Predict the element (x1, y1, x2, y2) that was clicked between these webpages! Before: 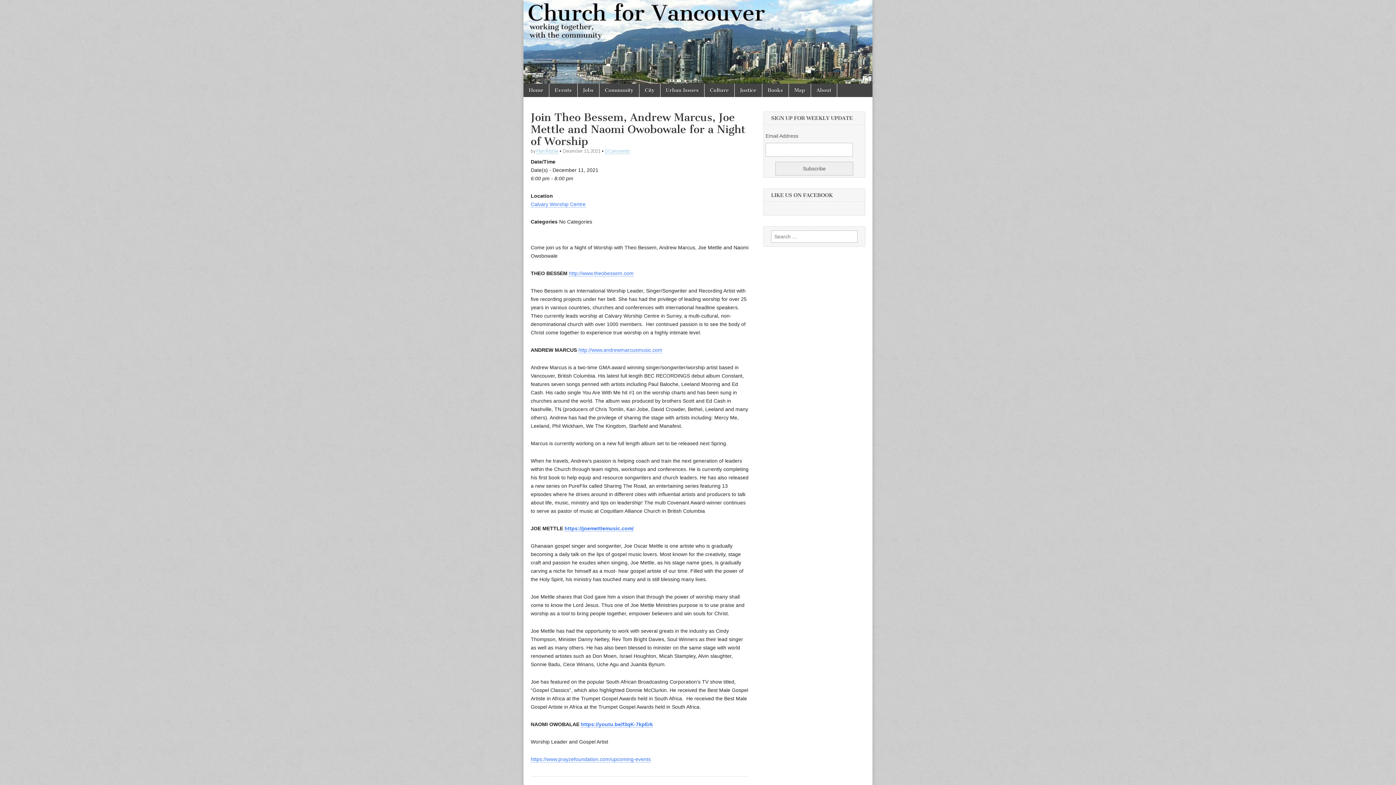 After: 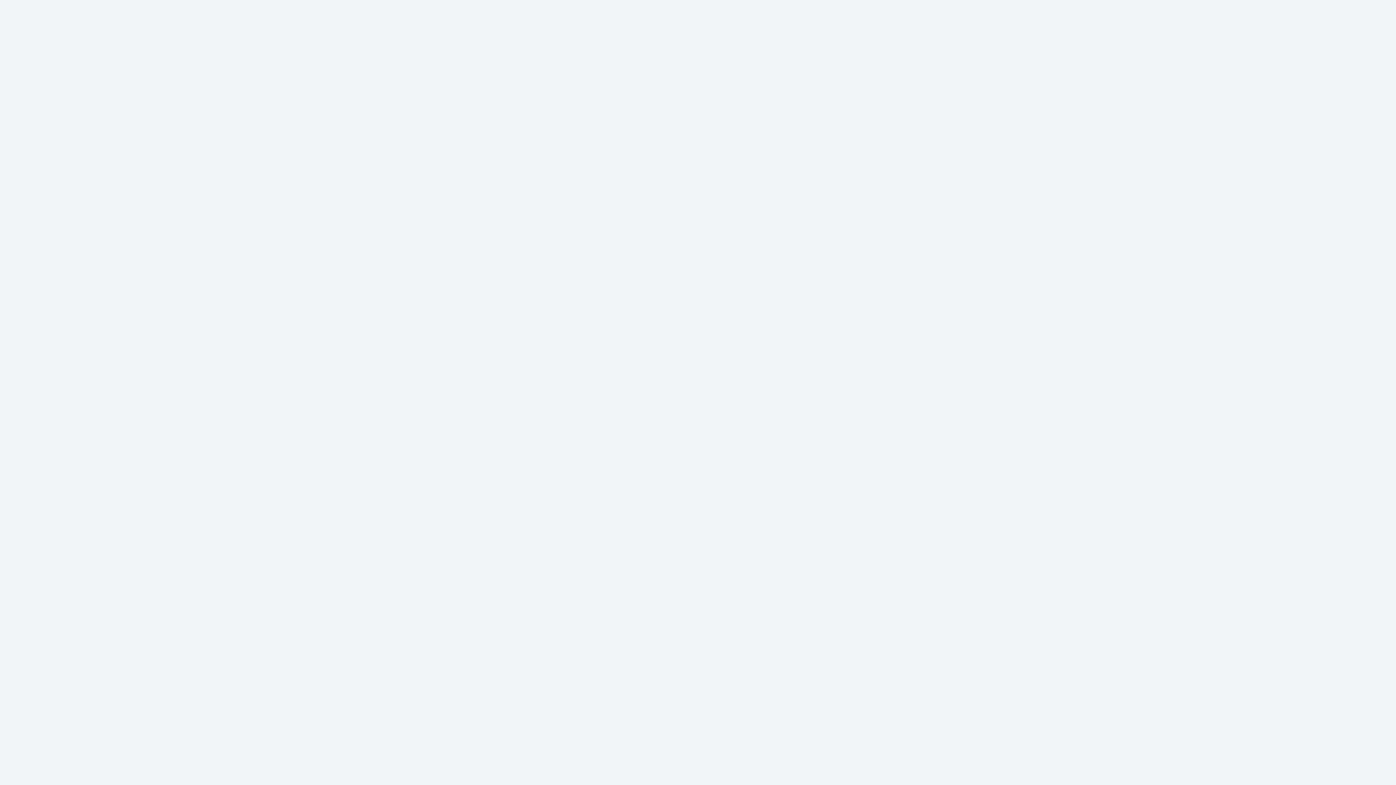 Action: label: https://joemettlemusic.com/ bbox: (564, 525, 633, 532)